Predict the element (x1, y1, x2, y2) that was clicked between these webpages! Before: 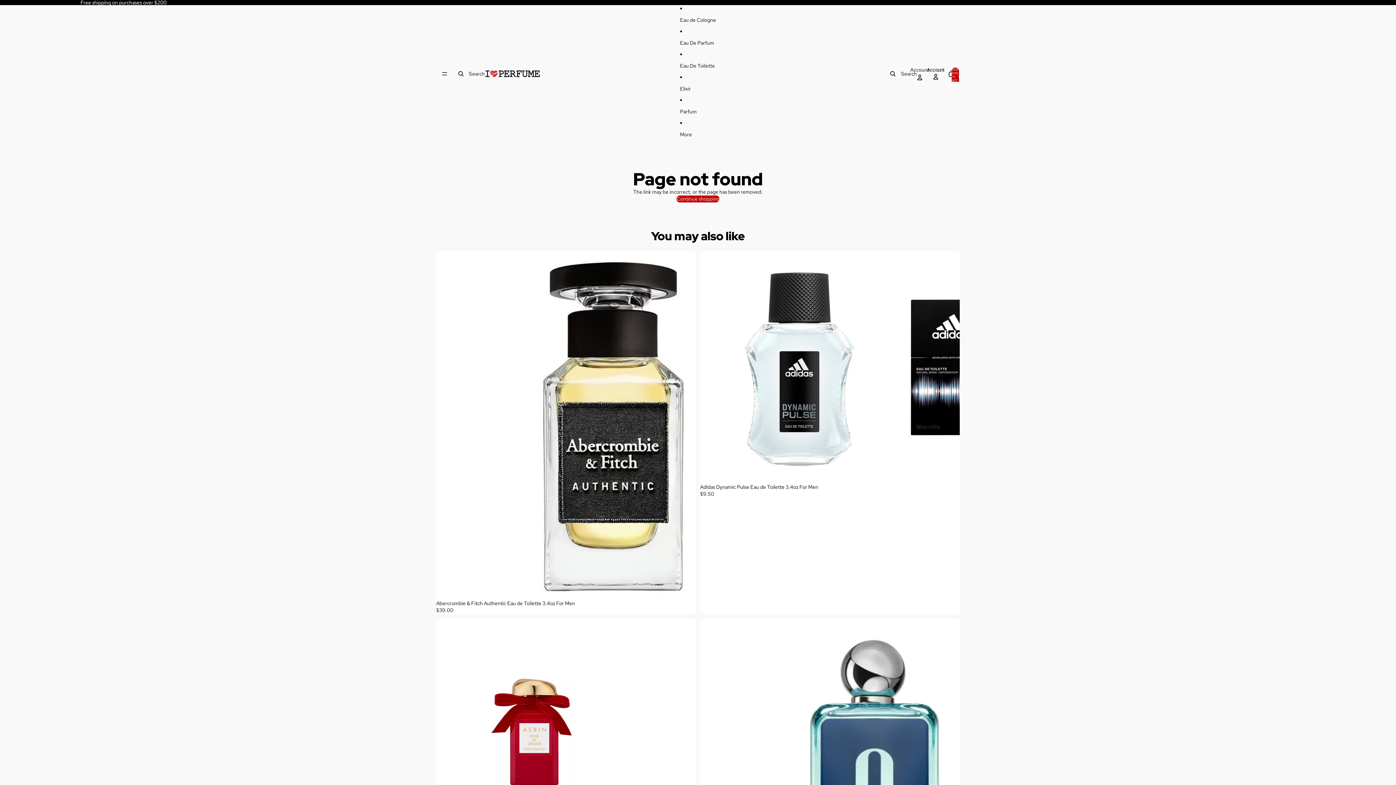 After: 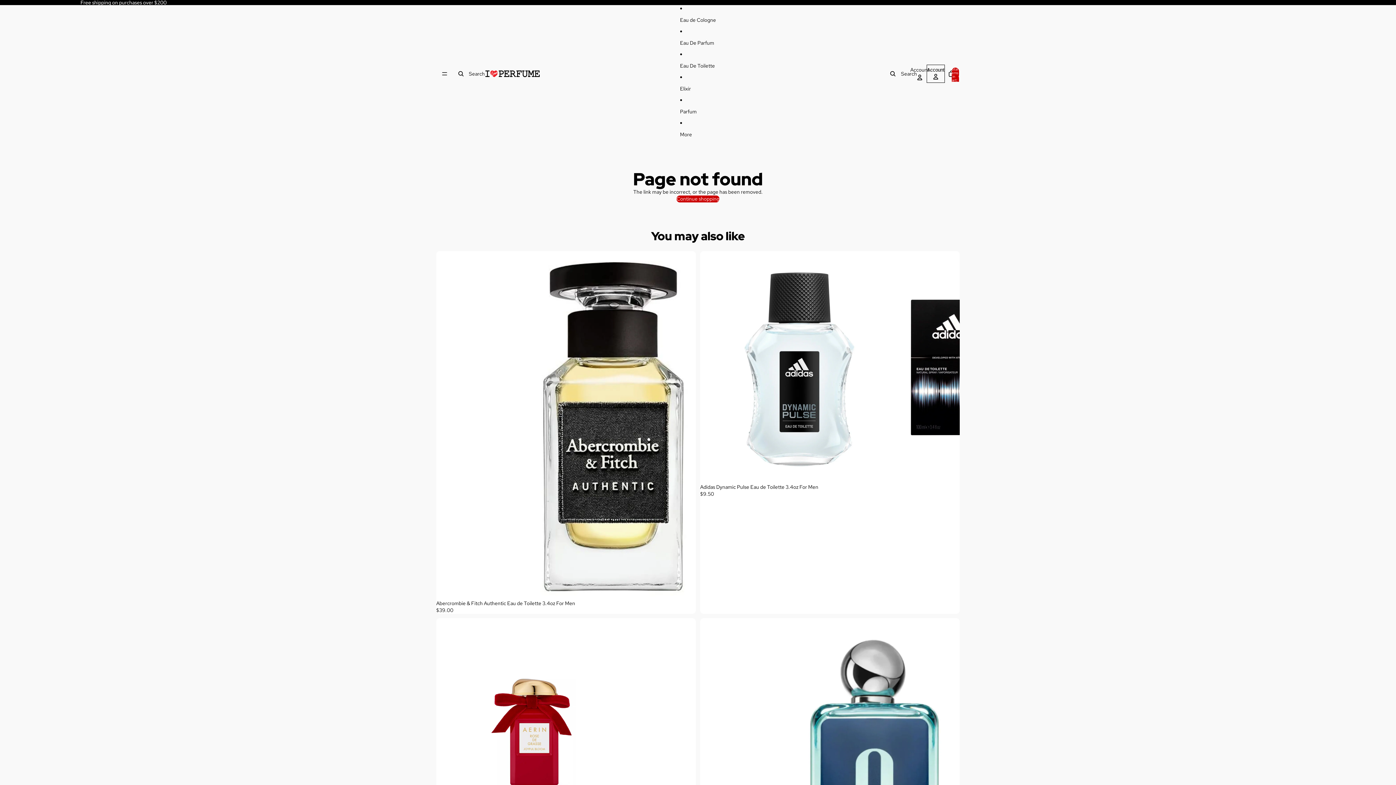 Action: label: Account bbox: (928, 65, 944, 81)